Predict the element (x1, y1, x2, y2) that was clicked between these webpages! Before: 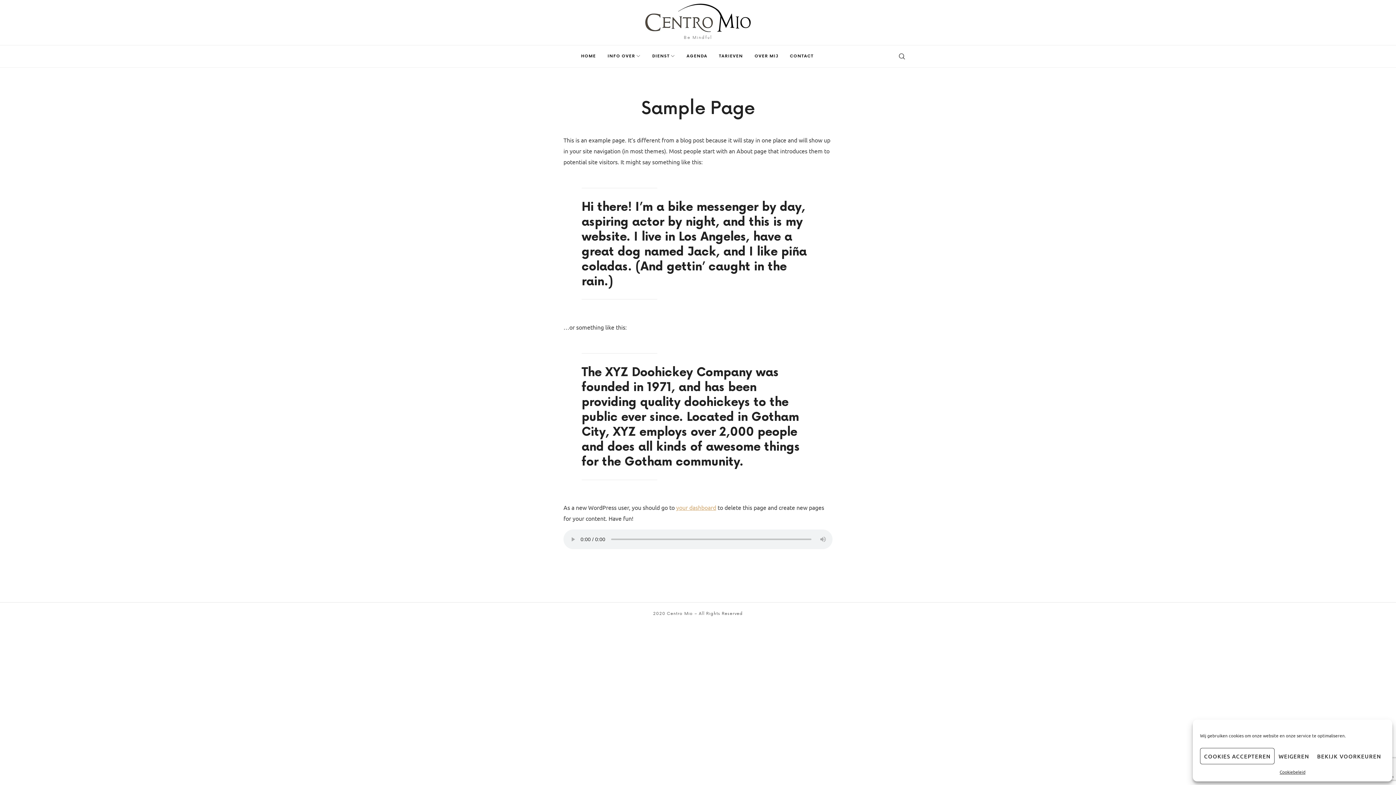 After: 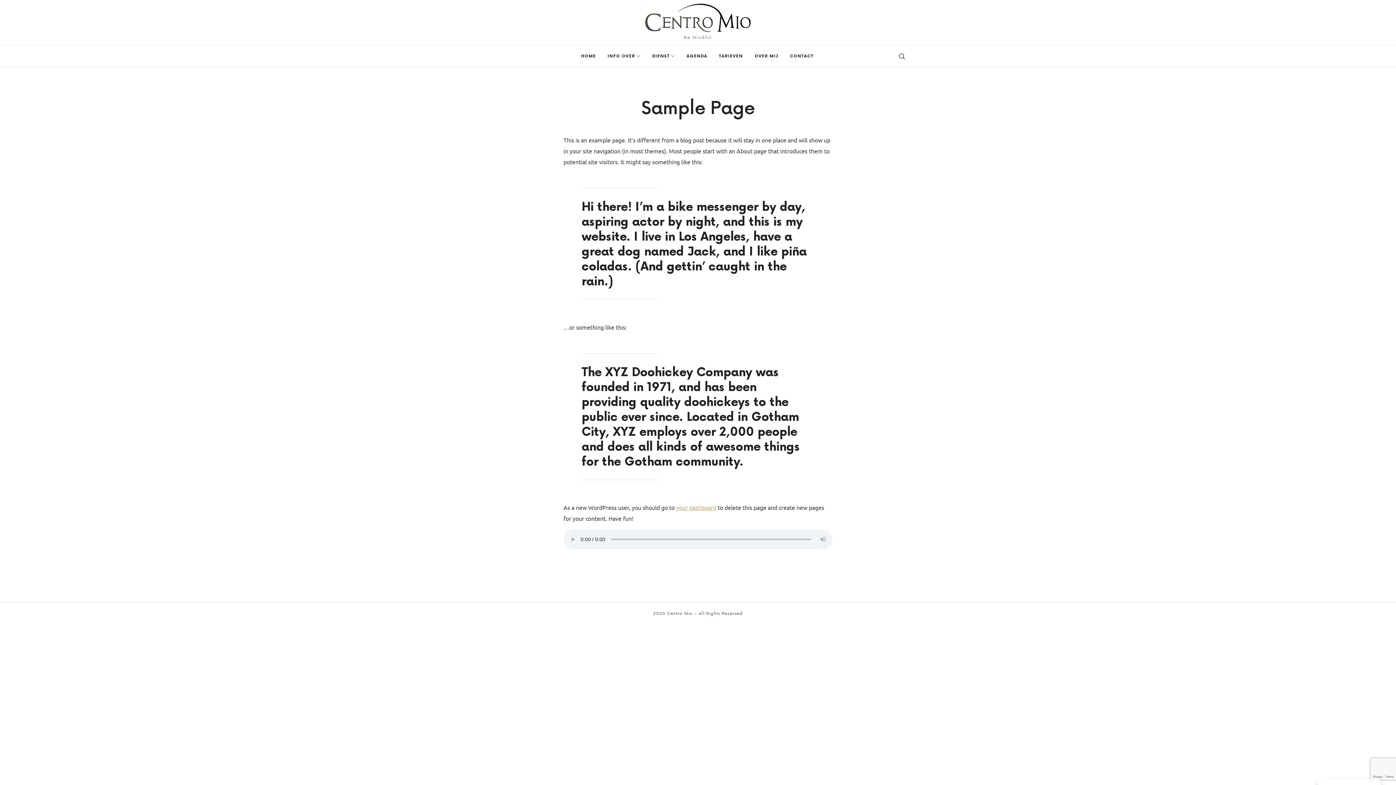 Action: label: WEIGEREN bbox: (1274, 748, 1313, 764)